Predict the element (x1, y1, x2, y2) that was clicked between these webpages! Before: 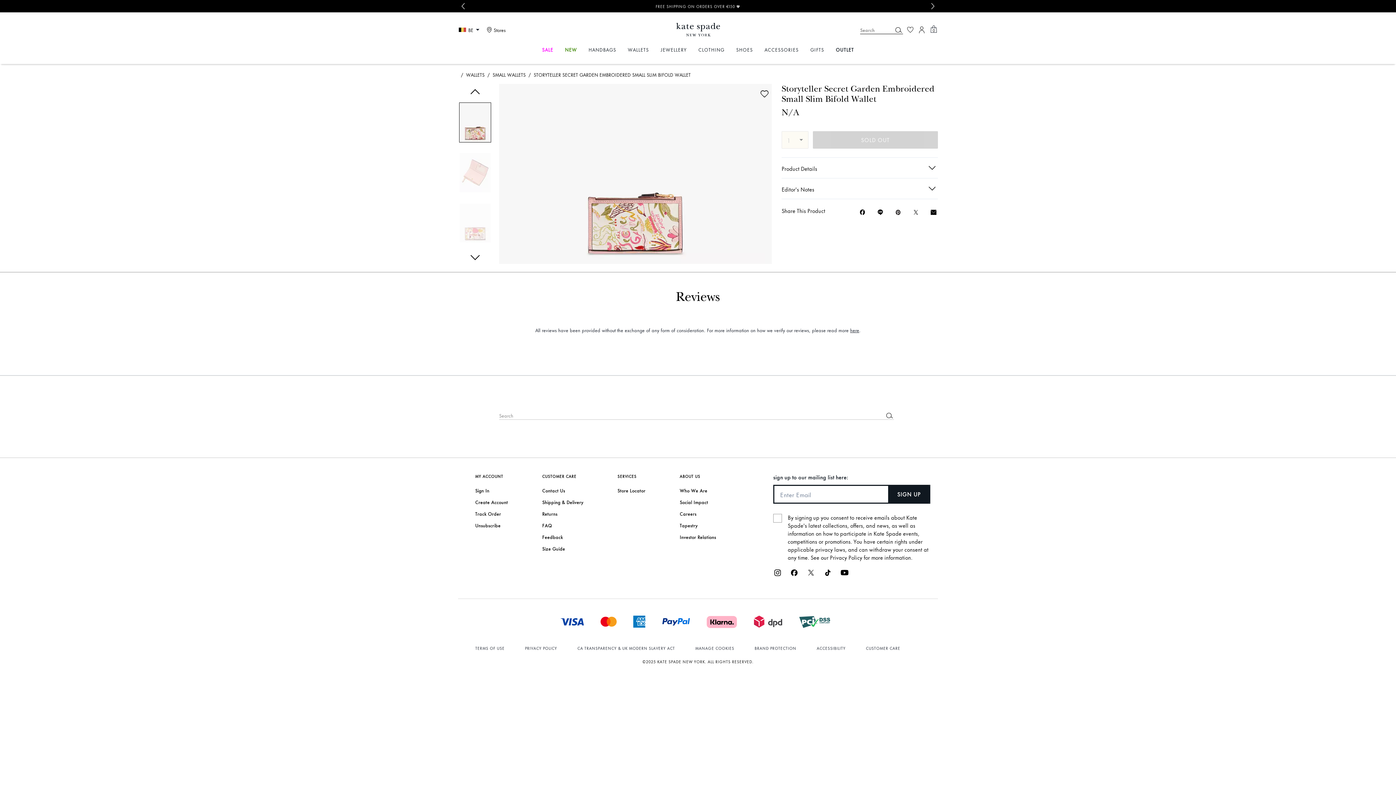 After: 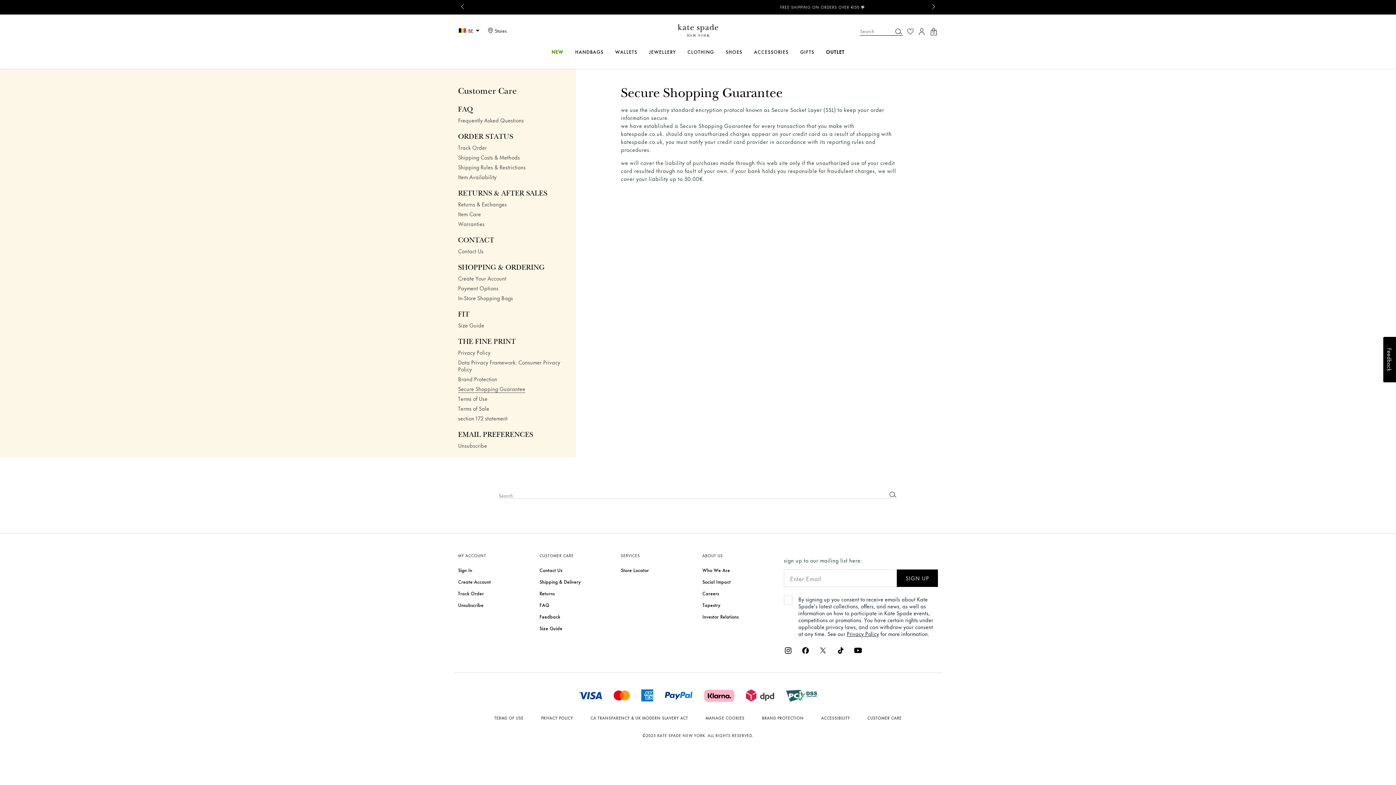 Action: bbox: (554, 629, 589, 638)